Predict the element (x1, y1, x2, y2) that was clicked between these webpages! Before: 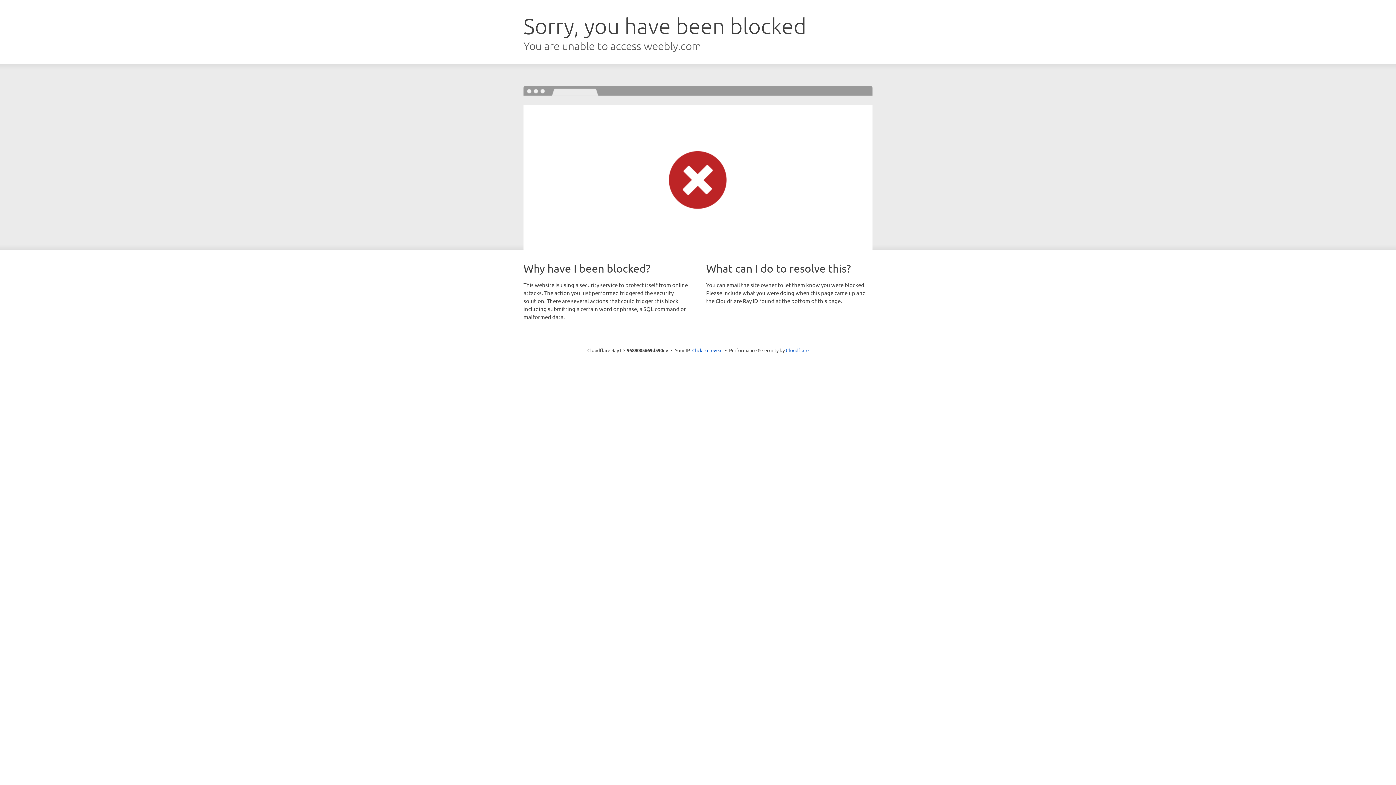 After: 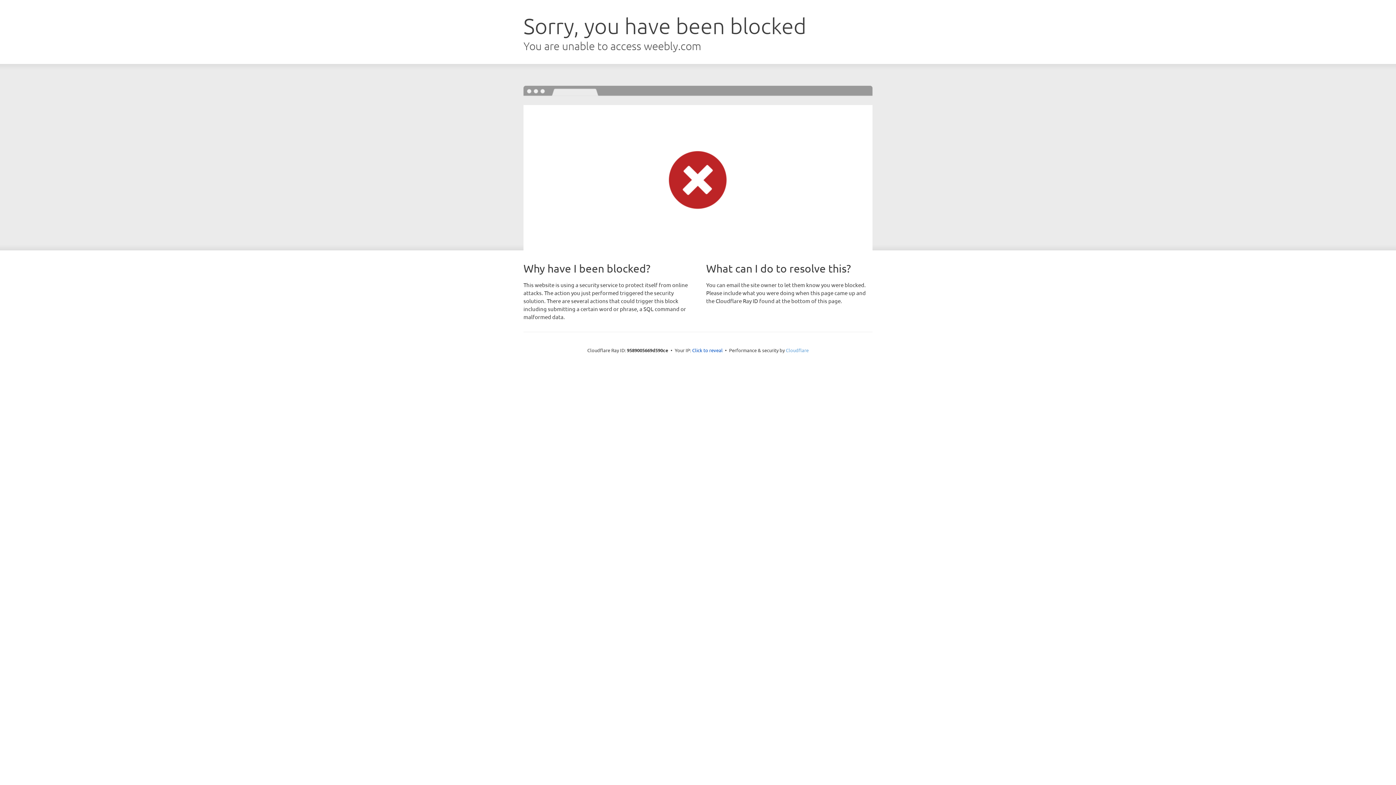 Action: label: Cloudflare bbox: (786, 347, 808, 353)